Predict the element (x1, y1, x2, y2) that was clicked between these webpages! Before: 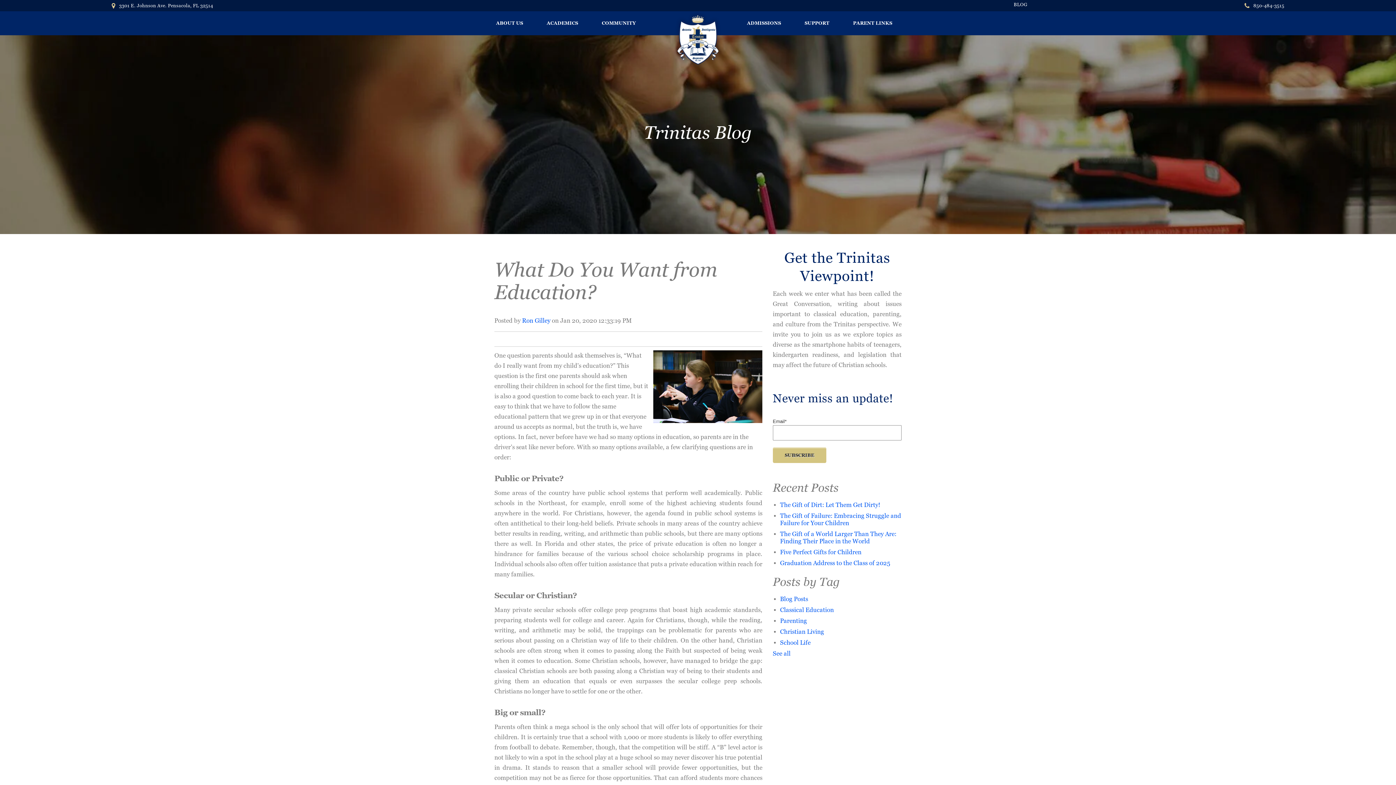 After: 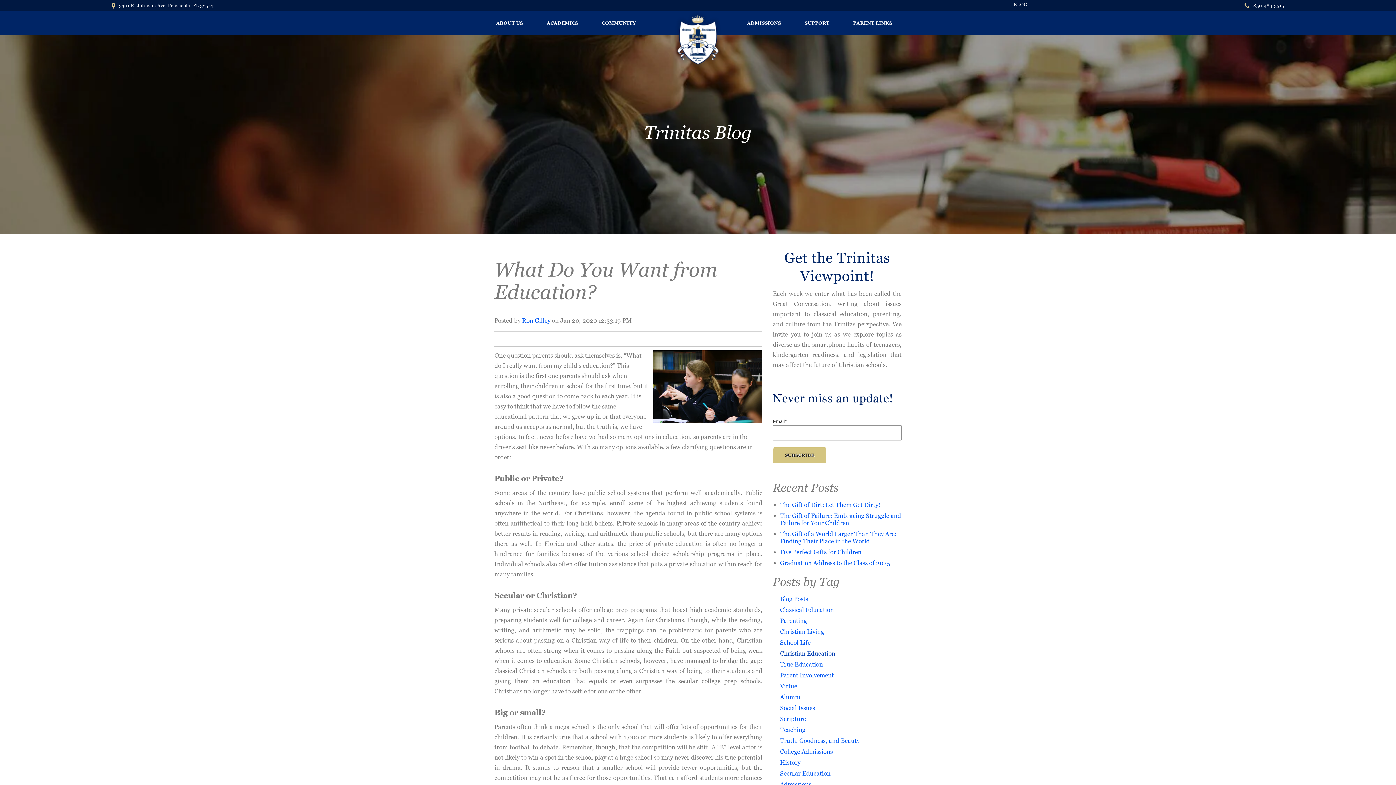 Action: bbox: (773, 650, 790, 656) label: See all